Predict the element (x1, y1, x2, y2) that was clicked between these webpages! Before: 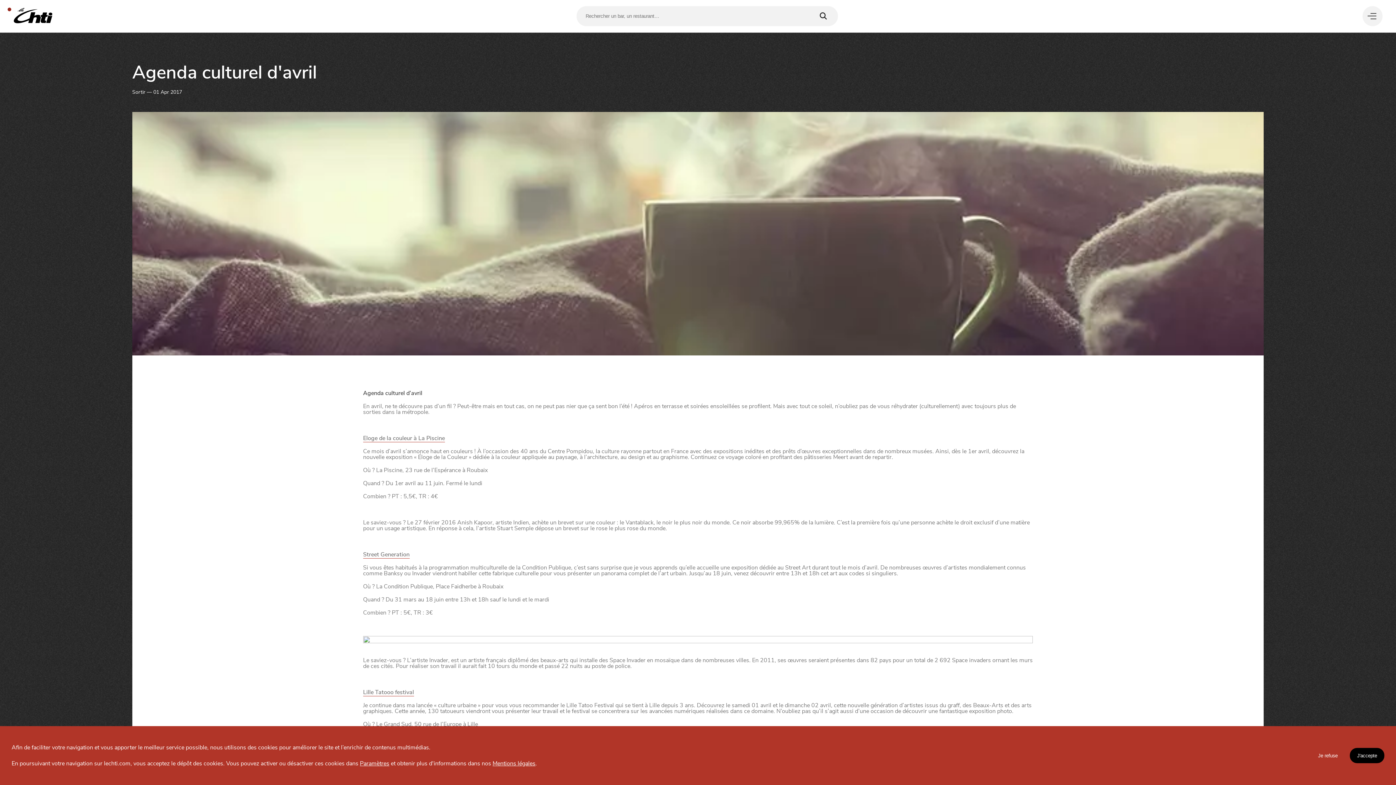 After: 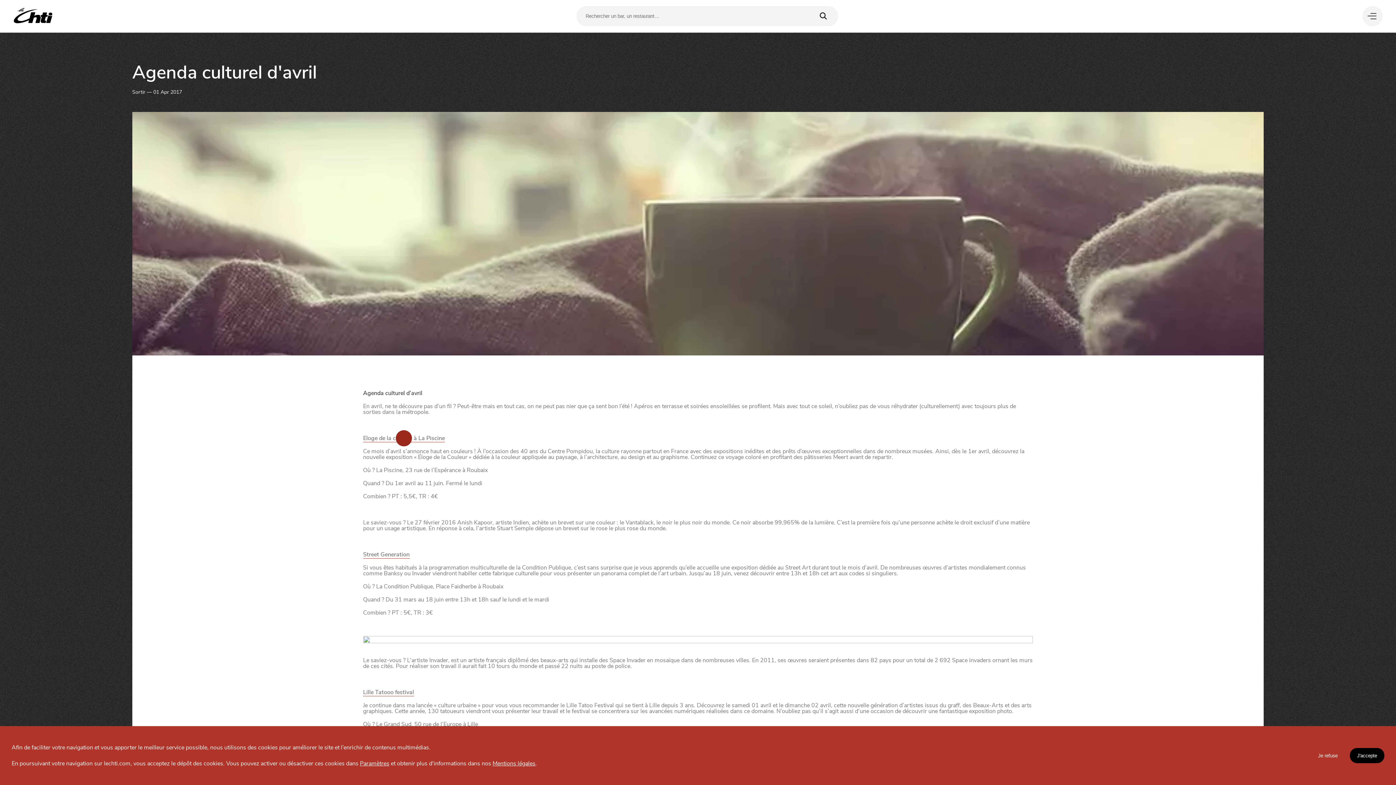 Action: bbox: (363, 434, 444, 442) label: Eloge de la couleur à La Piscine